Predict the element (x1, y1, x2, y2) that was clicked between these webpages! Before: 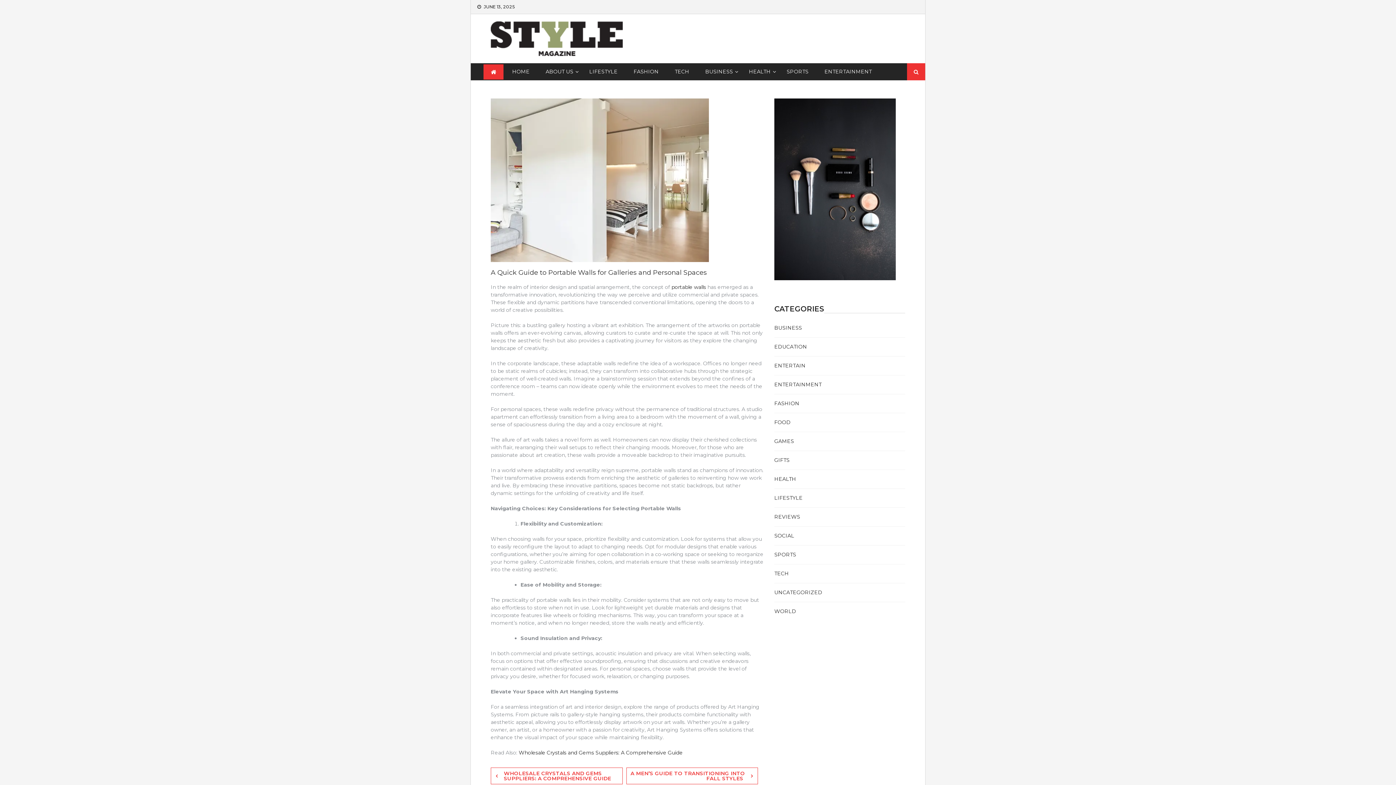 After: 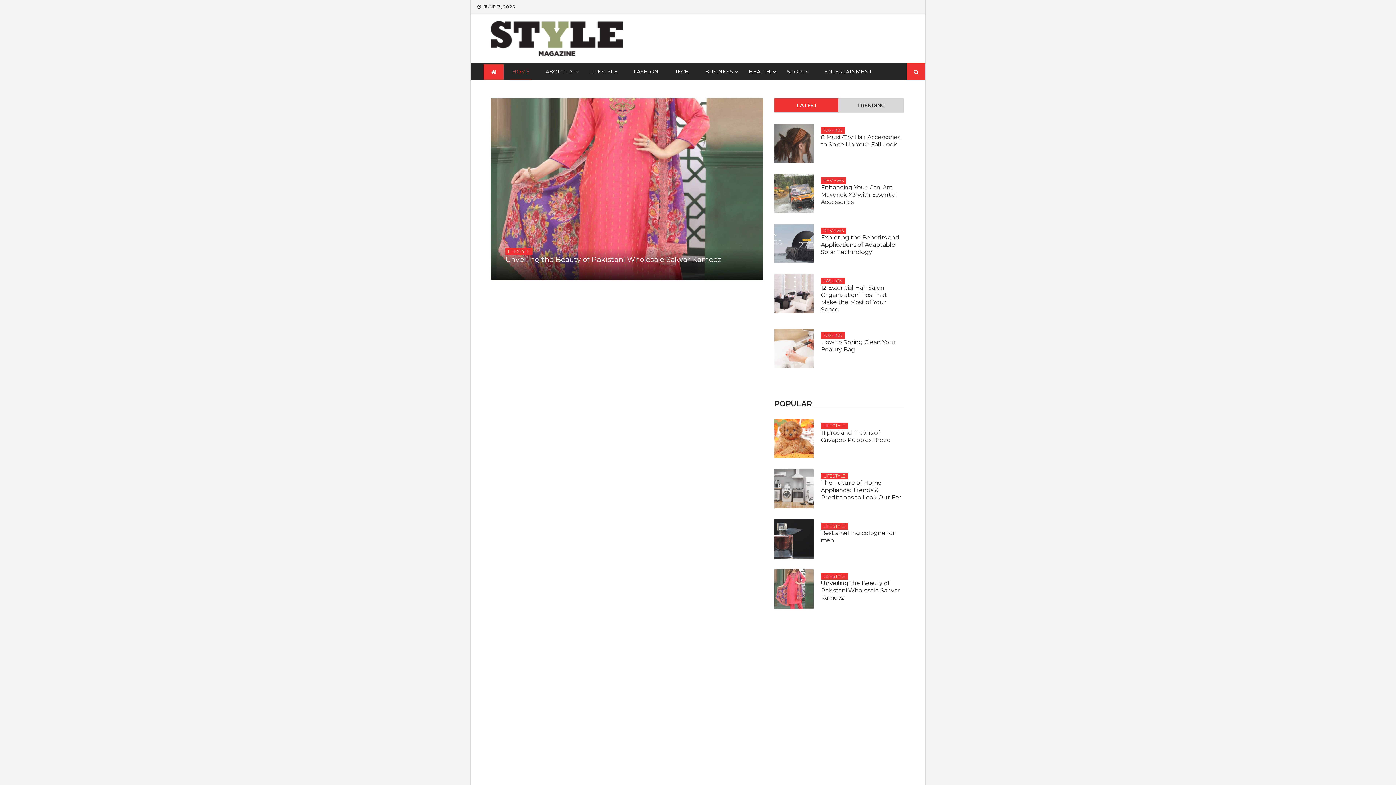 Action: bbox: (505, 63, 537, 80) label: HOME